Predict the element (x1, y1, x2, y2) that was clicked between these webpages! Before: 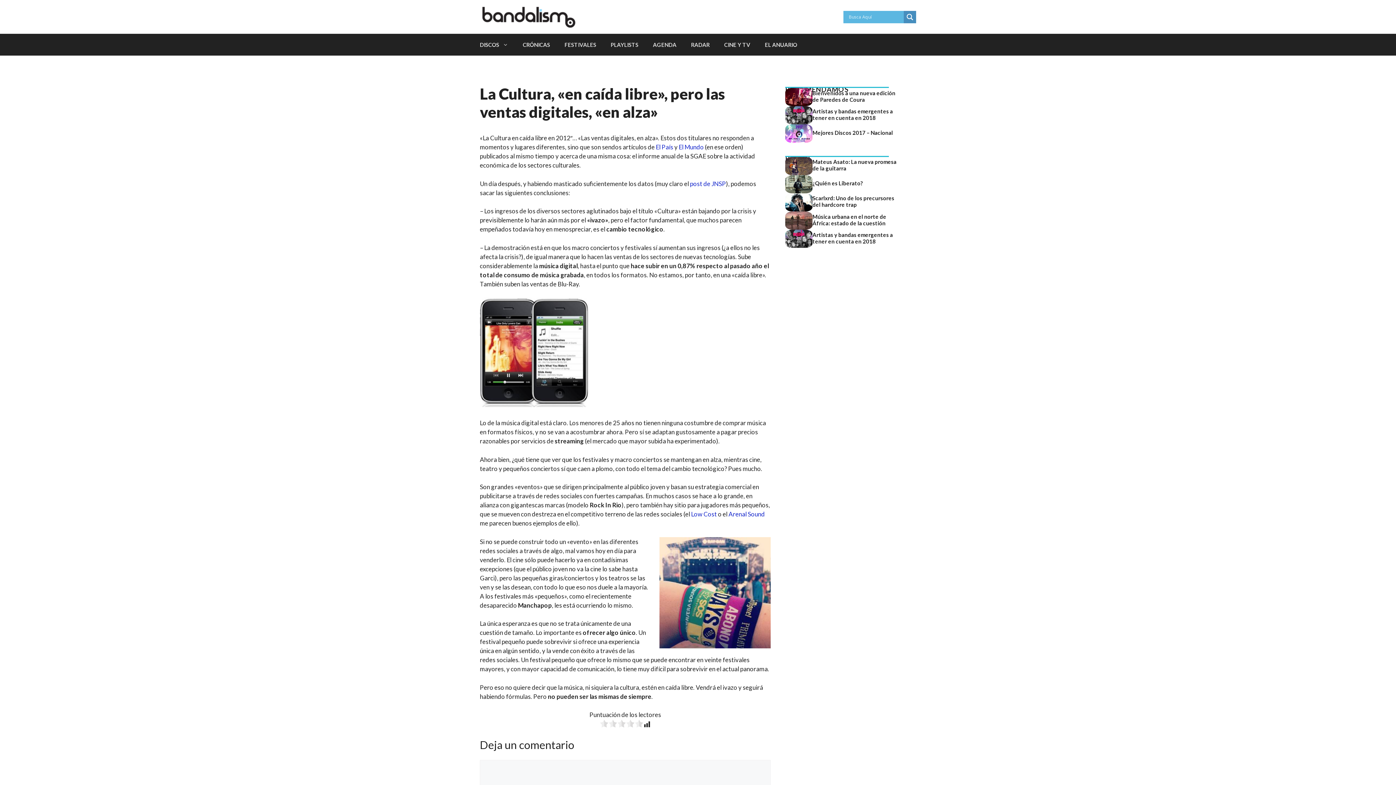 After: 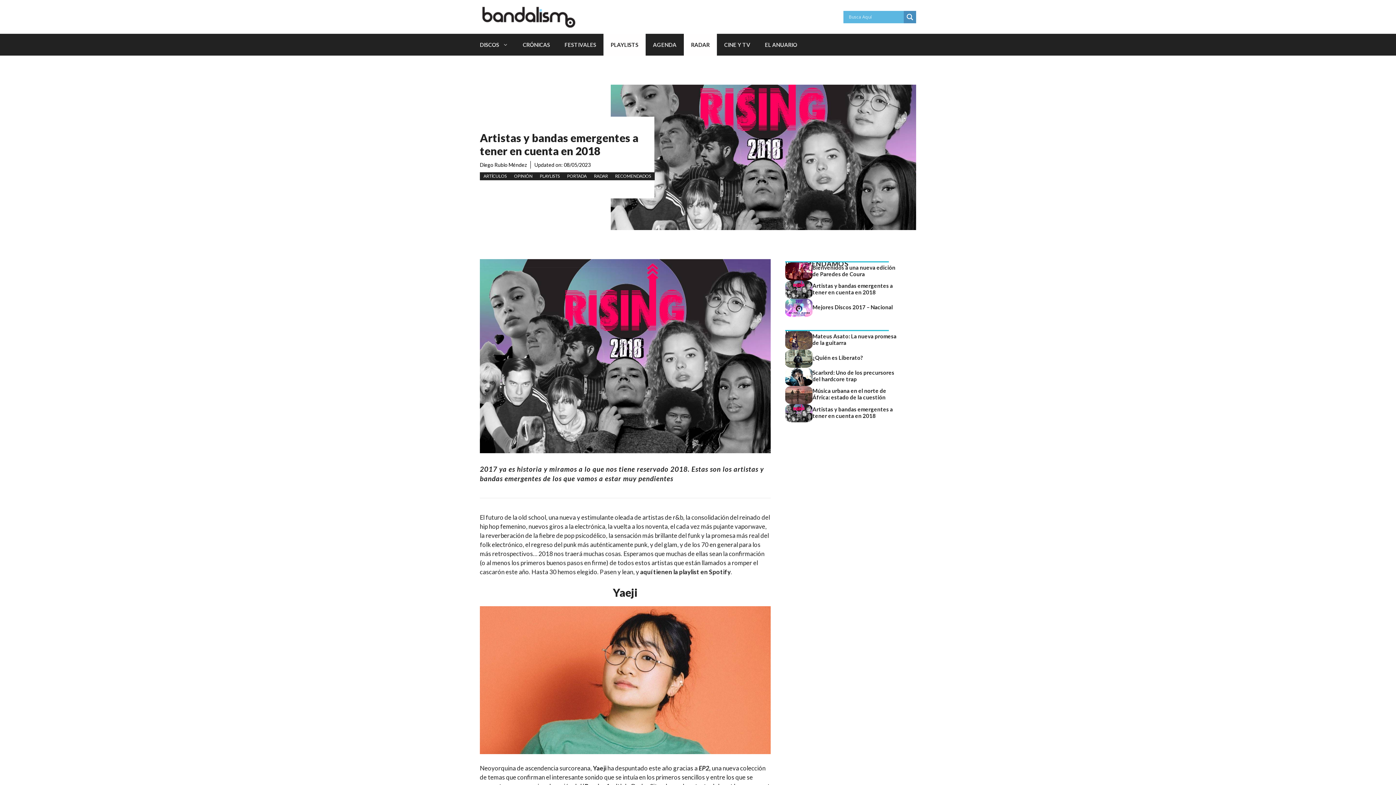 Action: bbox: (785, 234, 812, 242)